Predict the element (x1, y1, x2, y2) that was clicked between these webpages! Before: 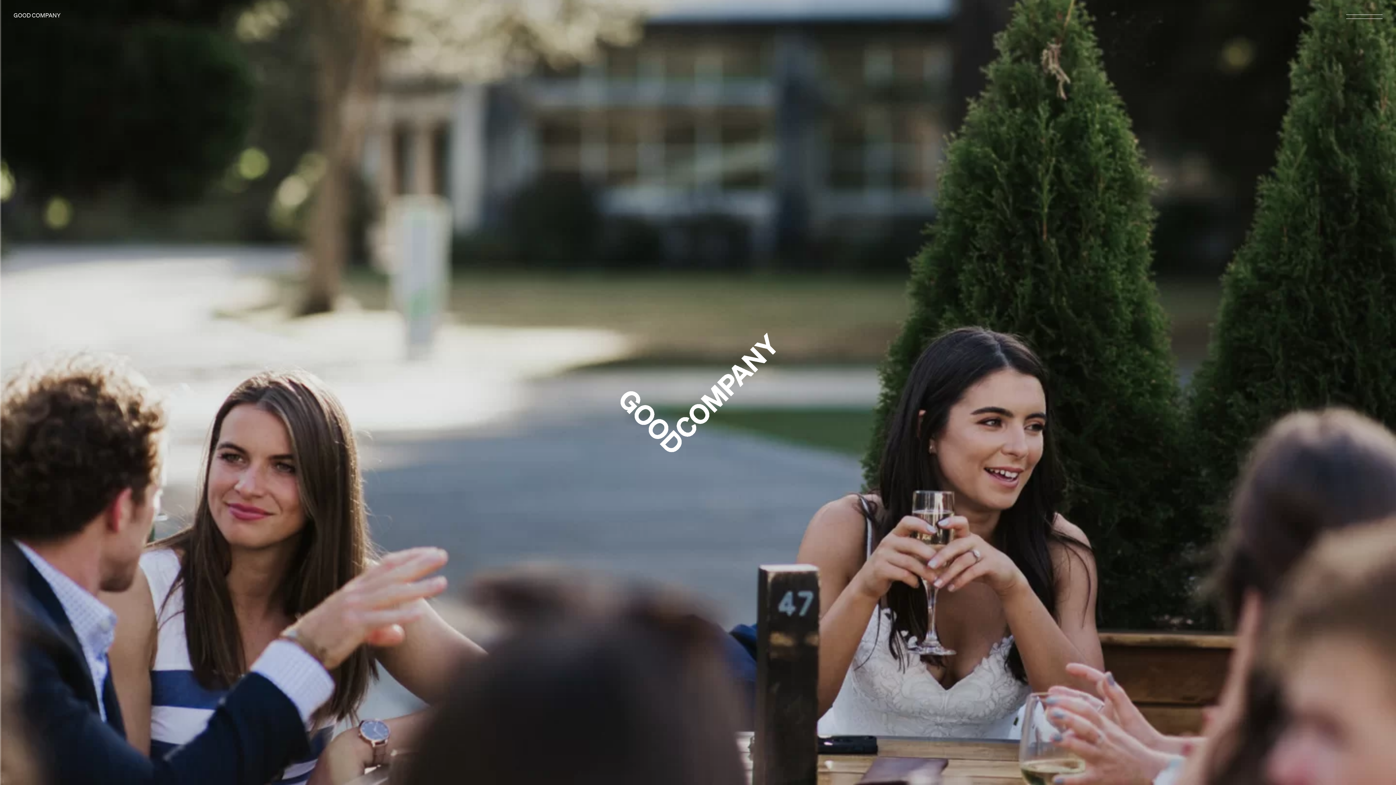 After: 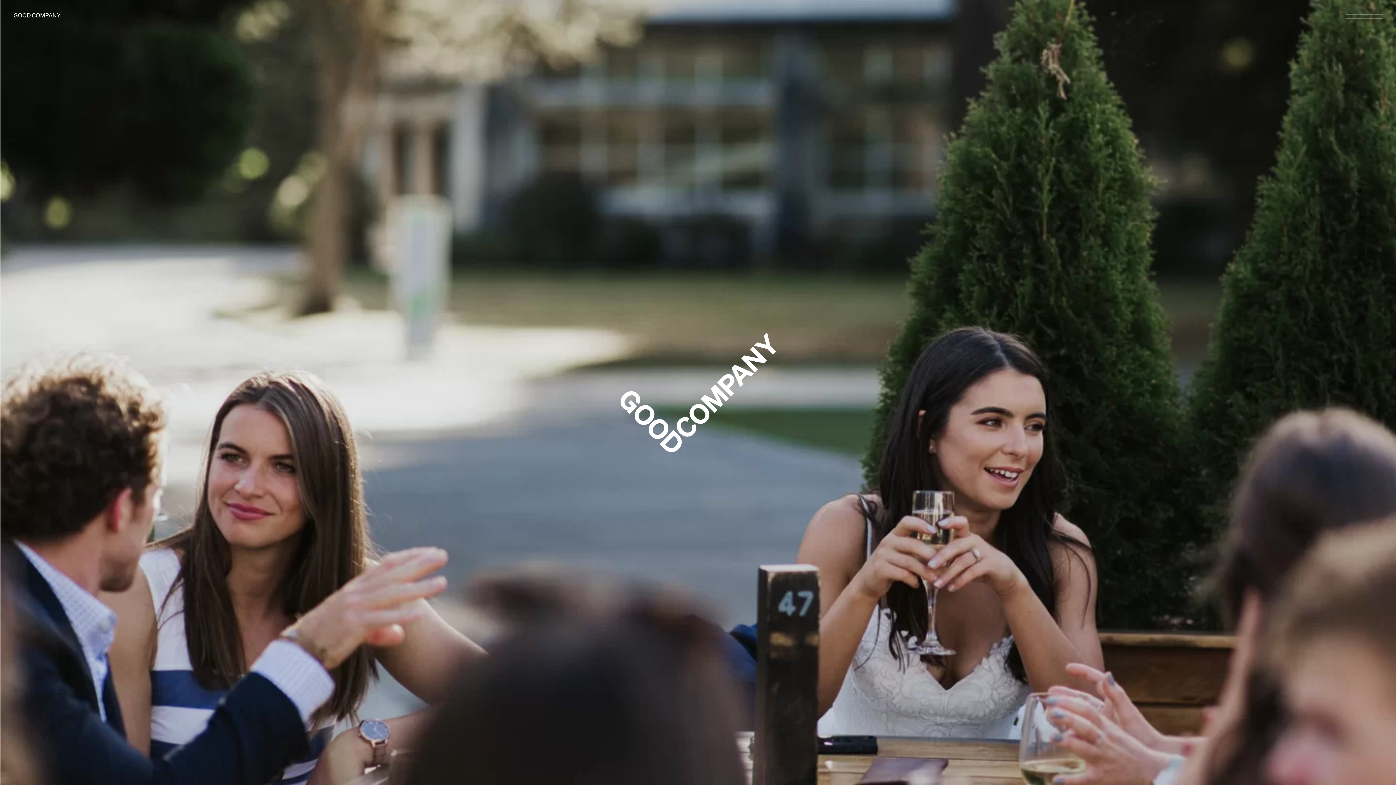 Action: bbox: (13, 11, 60, 18) label: GOOD COMPANY